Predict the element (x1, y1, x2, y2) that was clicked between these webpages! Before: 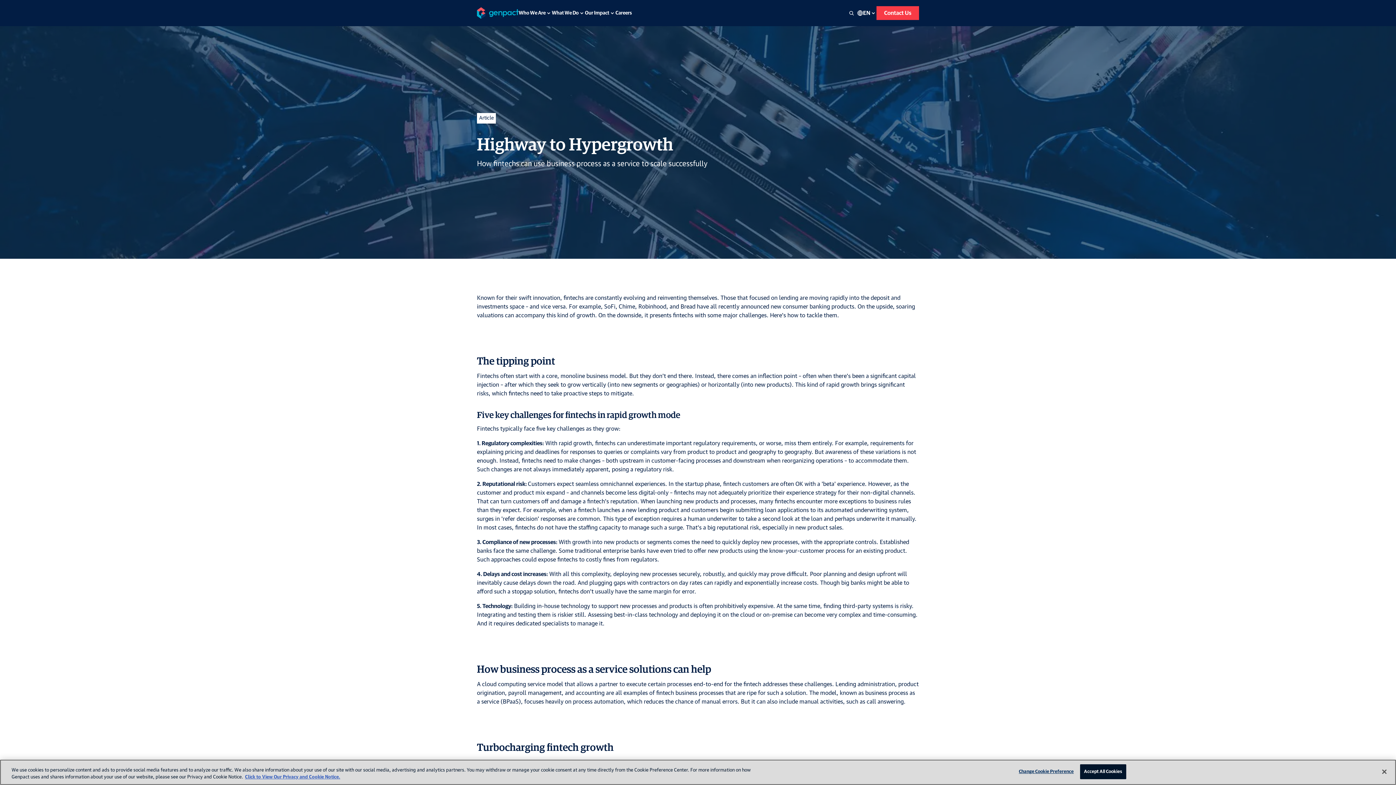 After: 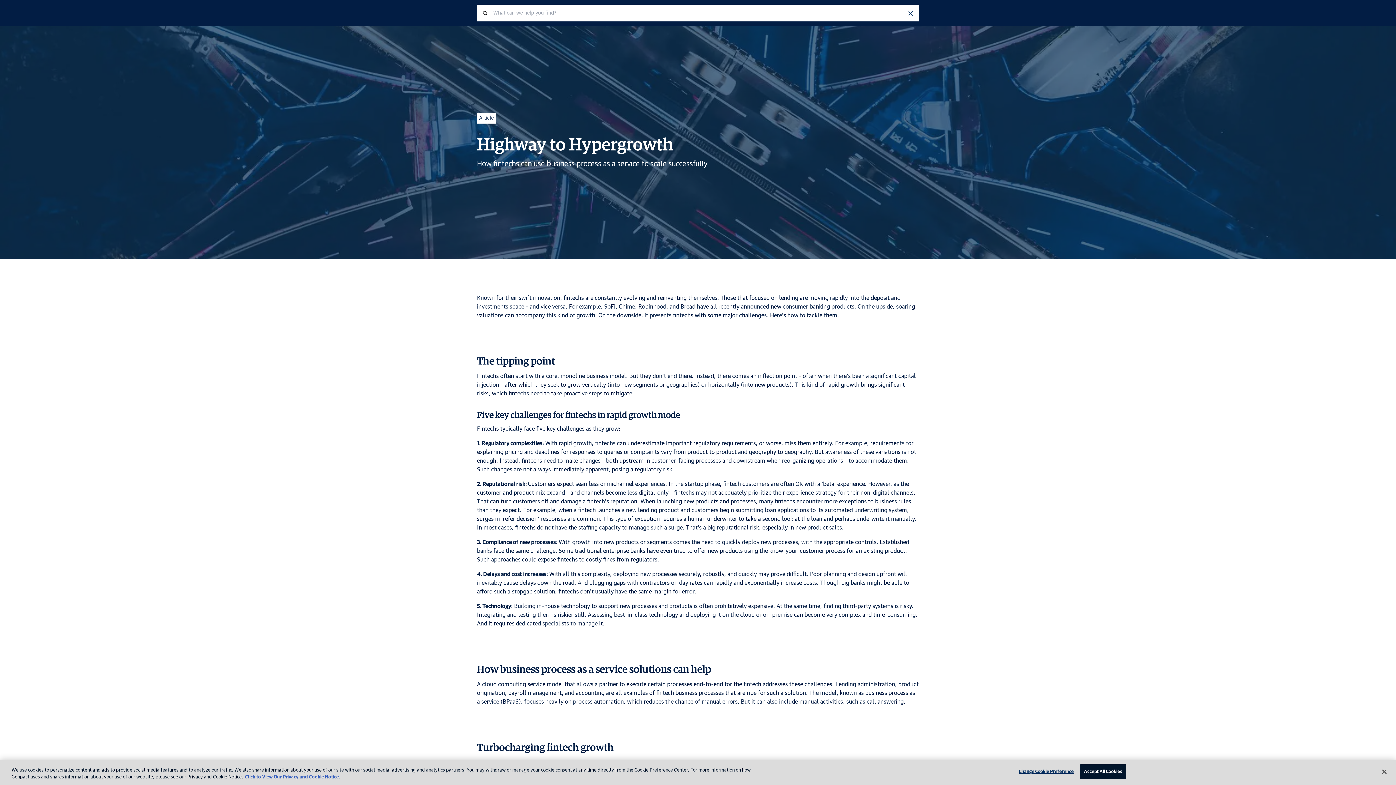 Action: label: Toggle Search bbox: (845, 7, 857, 18)